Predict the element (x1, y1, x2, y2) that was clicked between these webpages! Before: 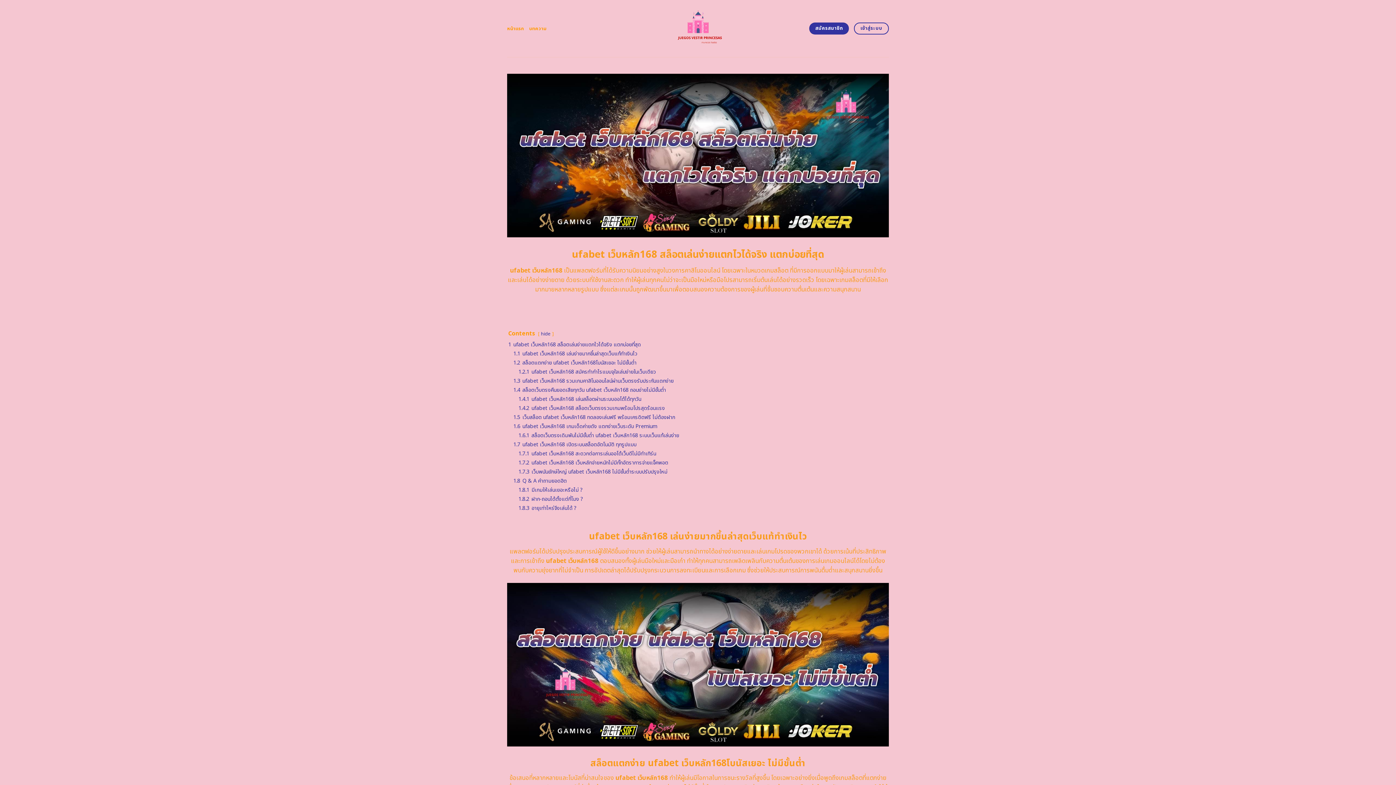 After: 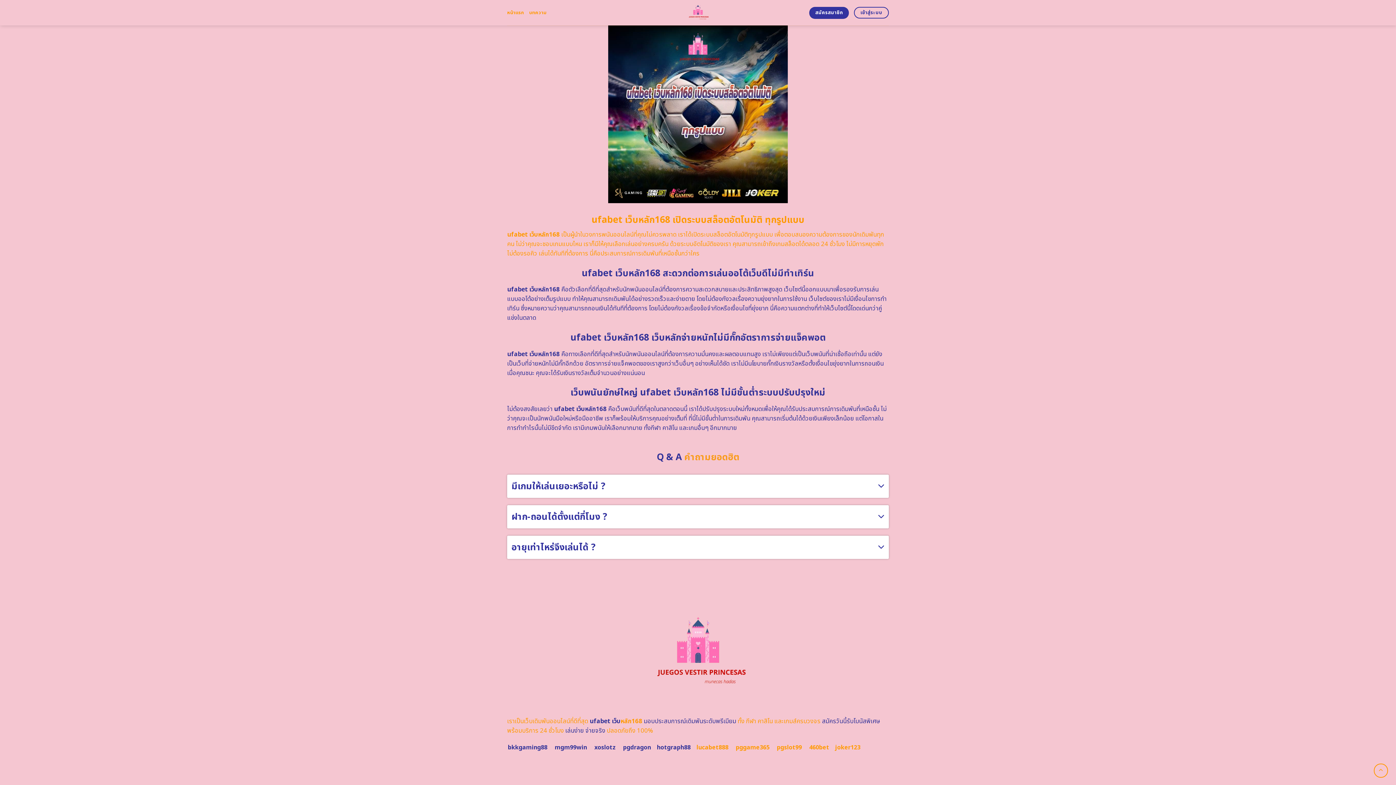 Action: label: 1.7.2 ufabet เว็บหลัก168 เว็บหลักจ่ายหนักไม่มีกั๊กอัตราการจ่ายแจ็คพอต bbox: (518, 459, 668, 467)